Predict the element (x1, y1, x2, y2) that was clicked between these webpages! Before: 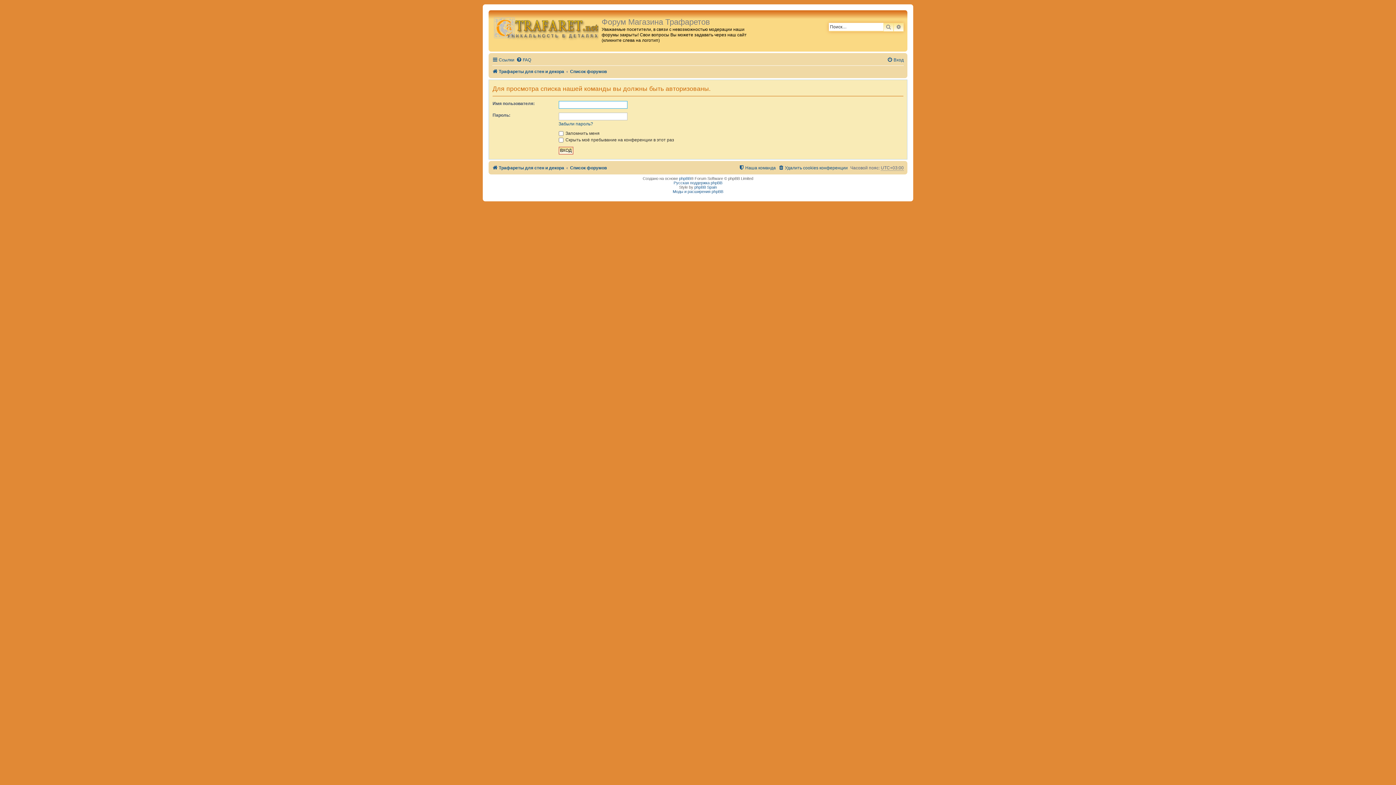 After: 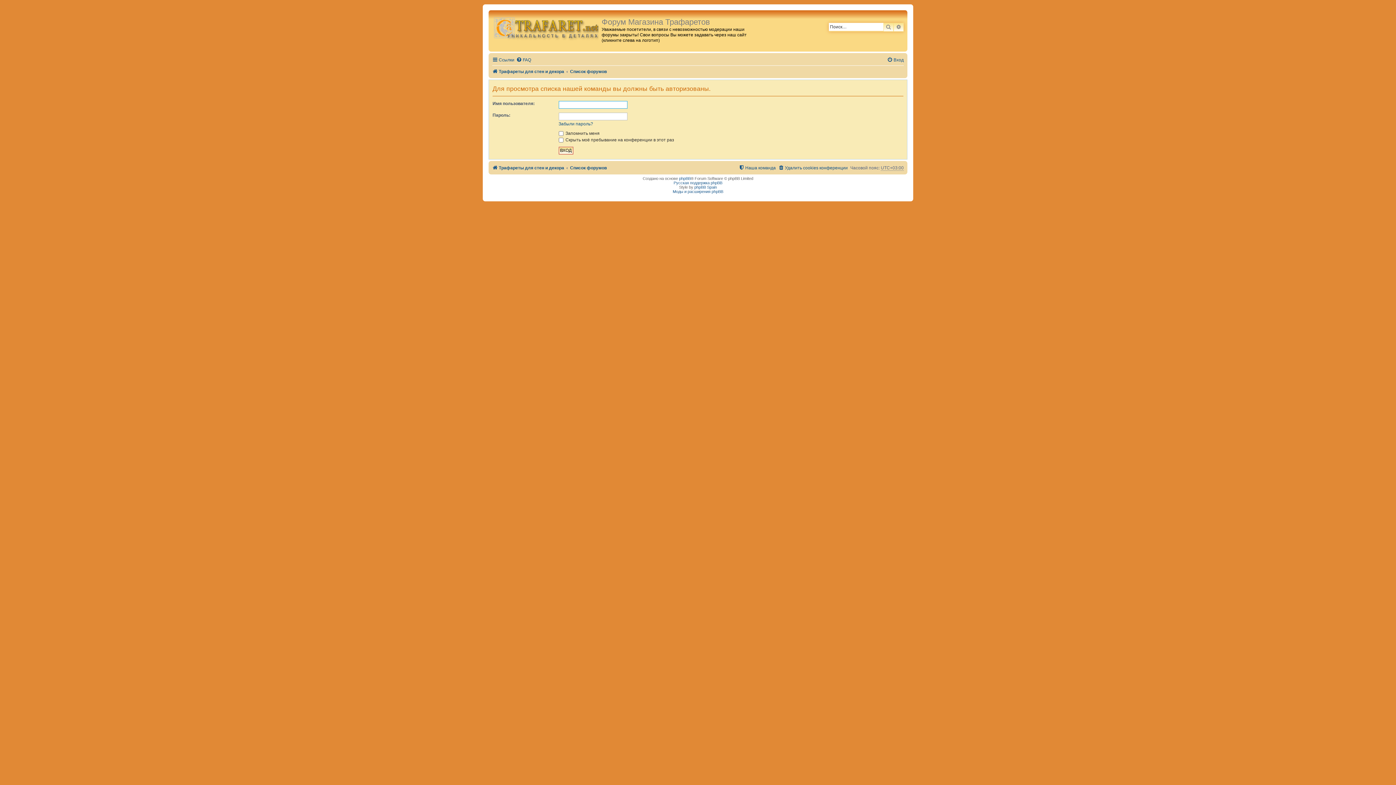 Action: label: Наша команда bbox: (738, 163, 776, 172)